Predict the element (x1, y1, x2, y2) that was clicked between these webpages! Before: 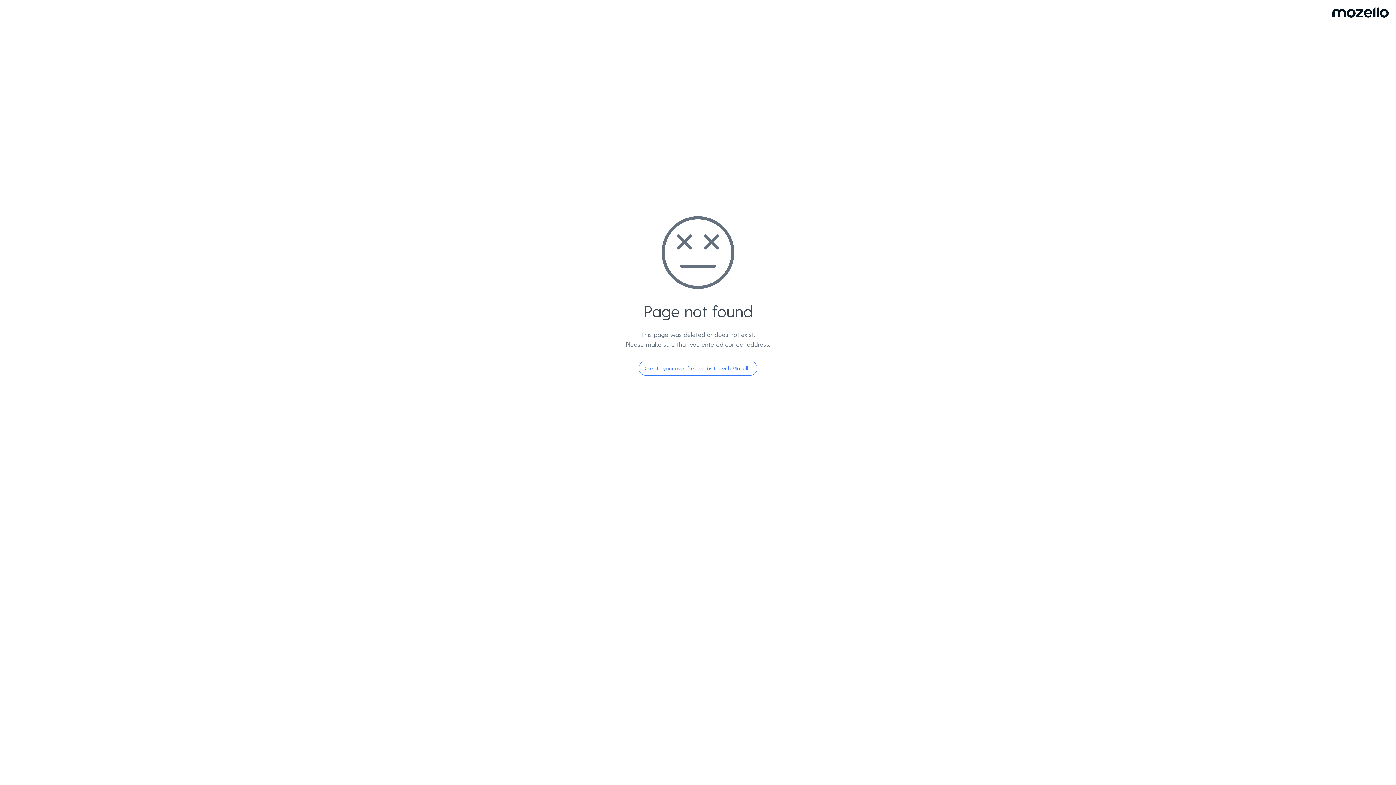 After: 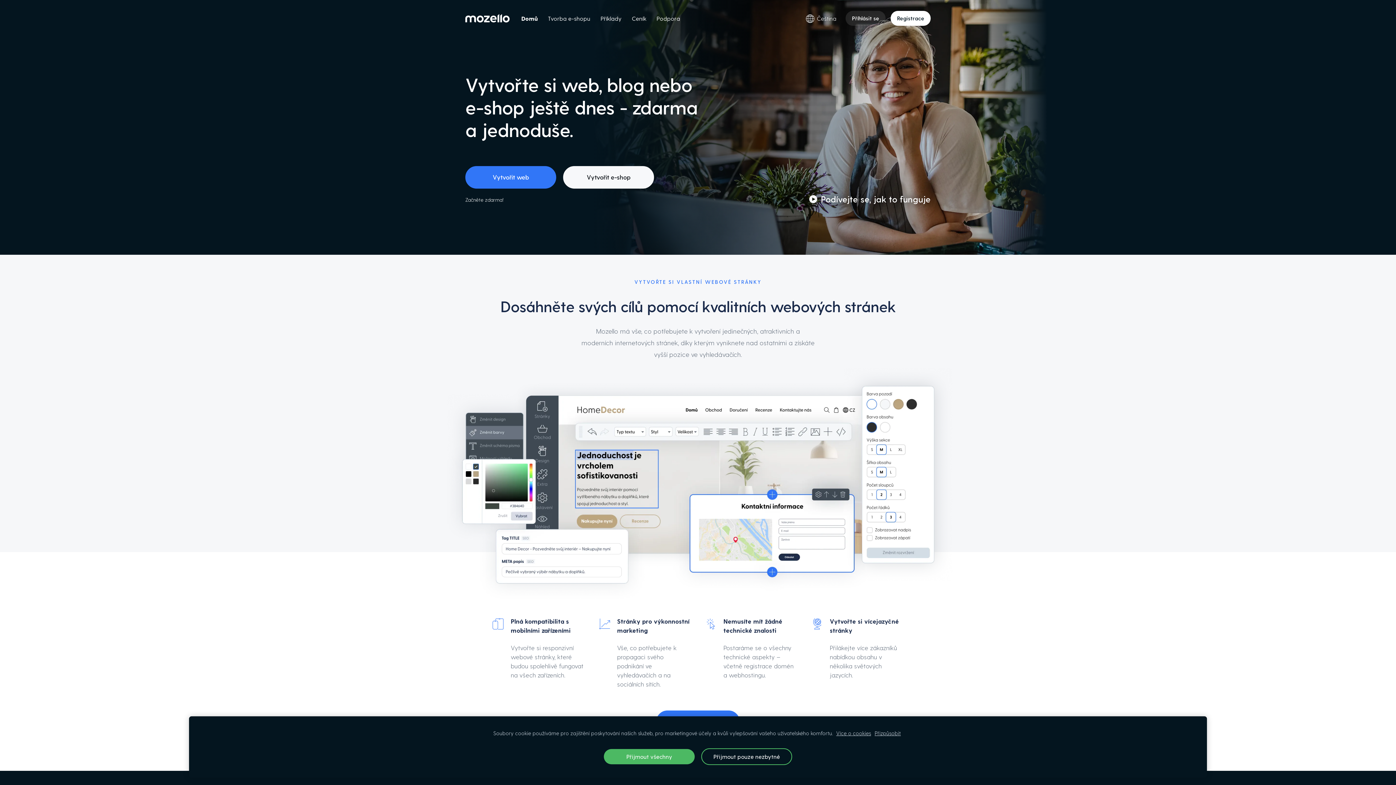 Action: bbox: (638, 360, 757, 376) label: Create your own free website with Mozello